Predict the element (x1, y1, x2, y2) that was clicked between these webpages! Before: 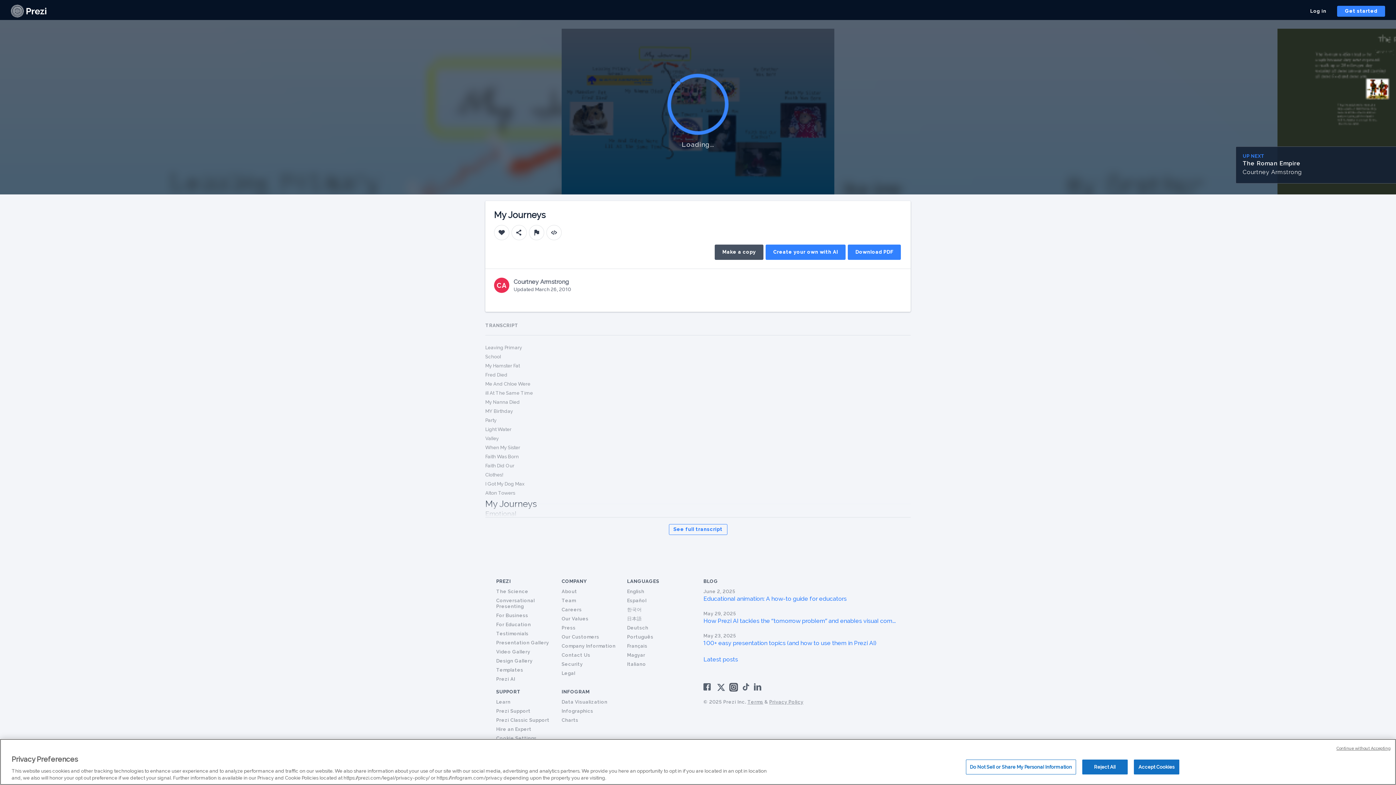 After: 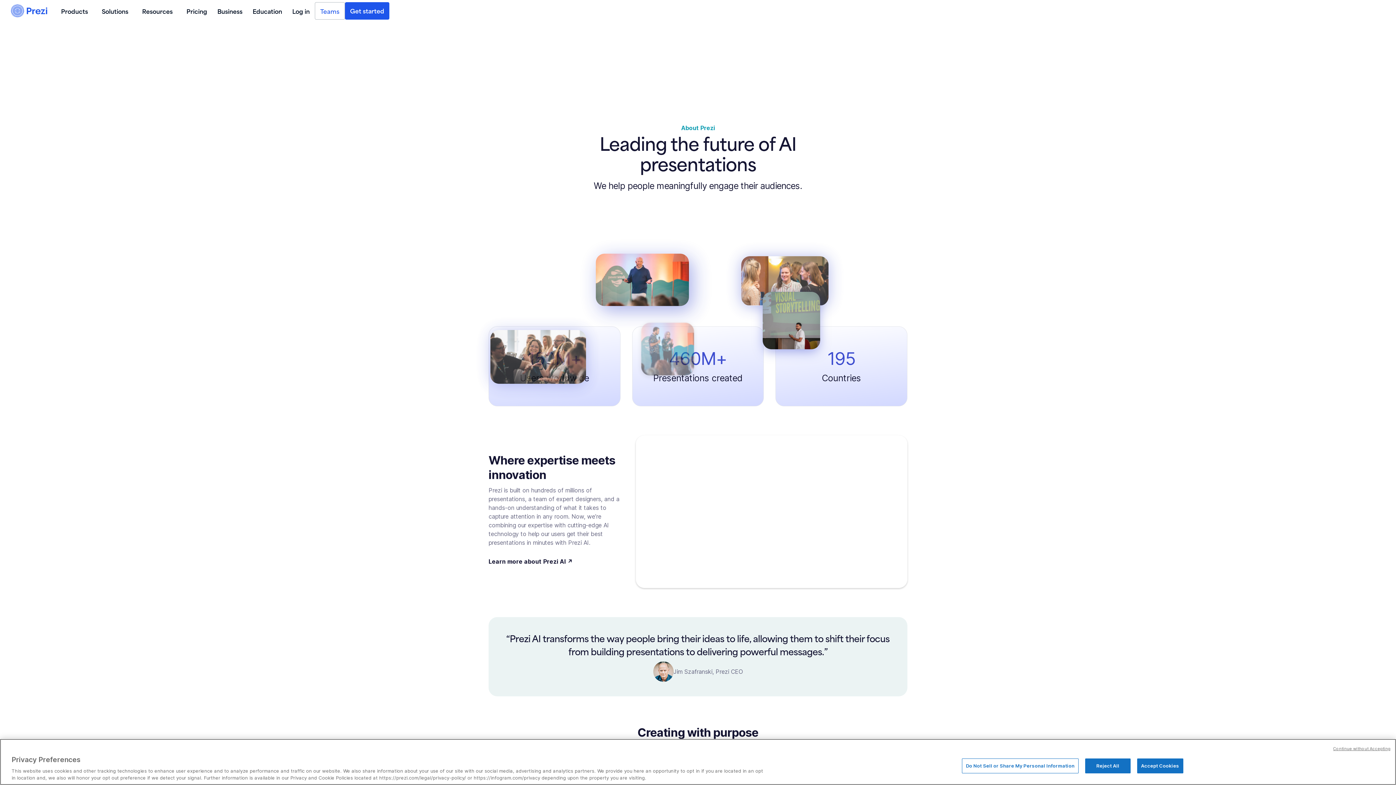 Action: label: Team bbox: (561, 598, 576, 603)